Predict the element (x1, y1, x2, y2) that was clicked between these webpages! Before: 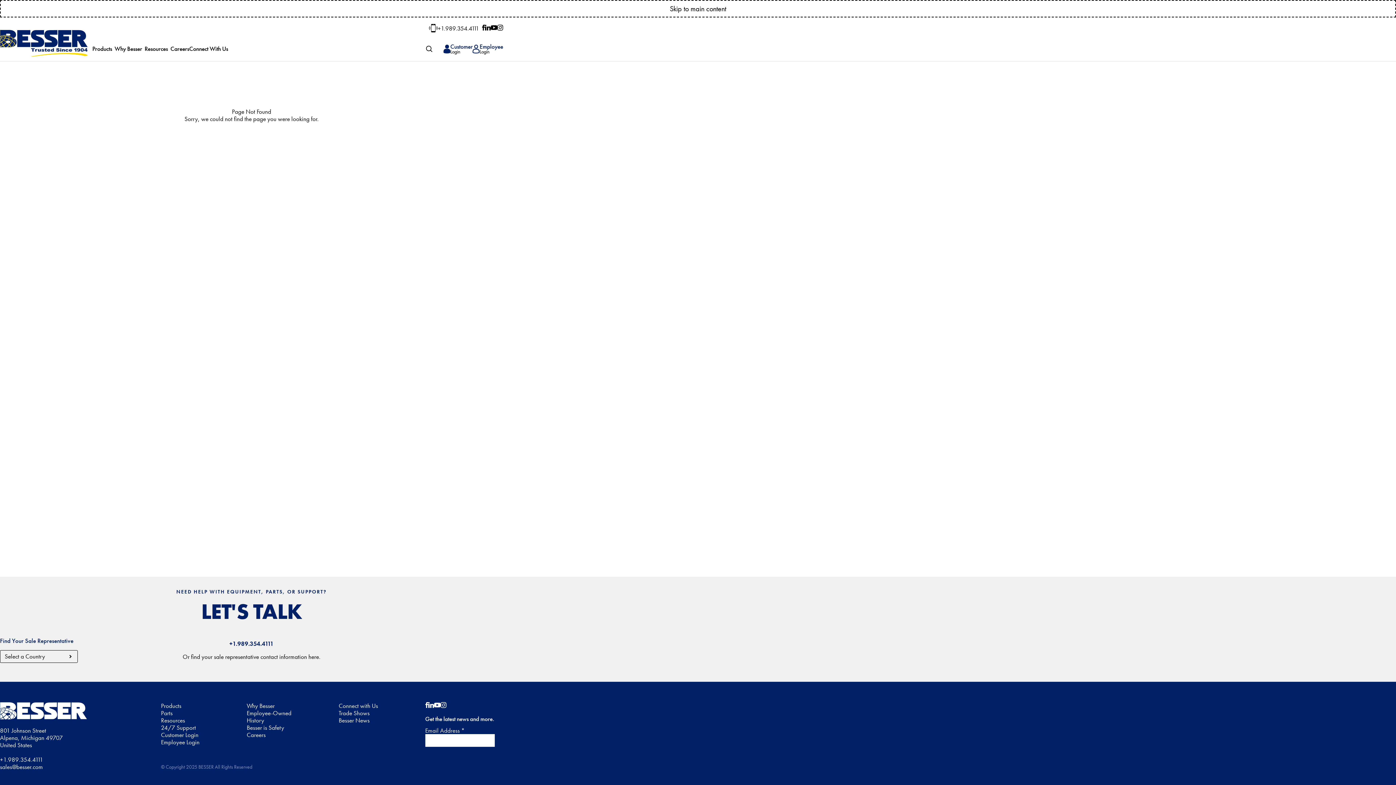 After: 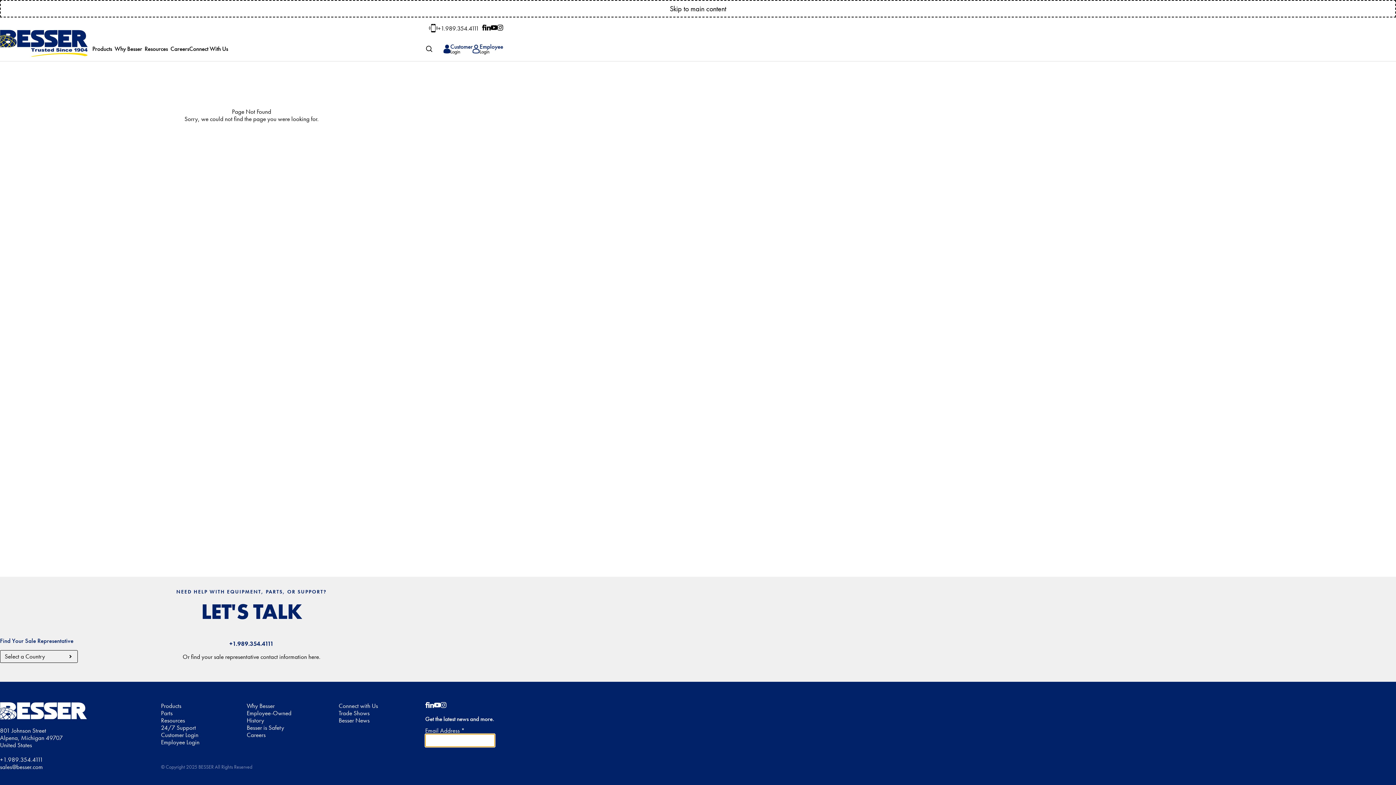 Action: label: SUBSCRIBE bbox: (425, 747, 427, 759)